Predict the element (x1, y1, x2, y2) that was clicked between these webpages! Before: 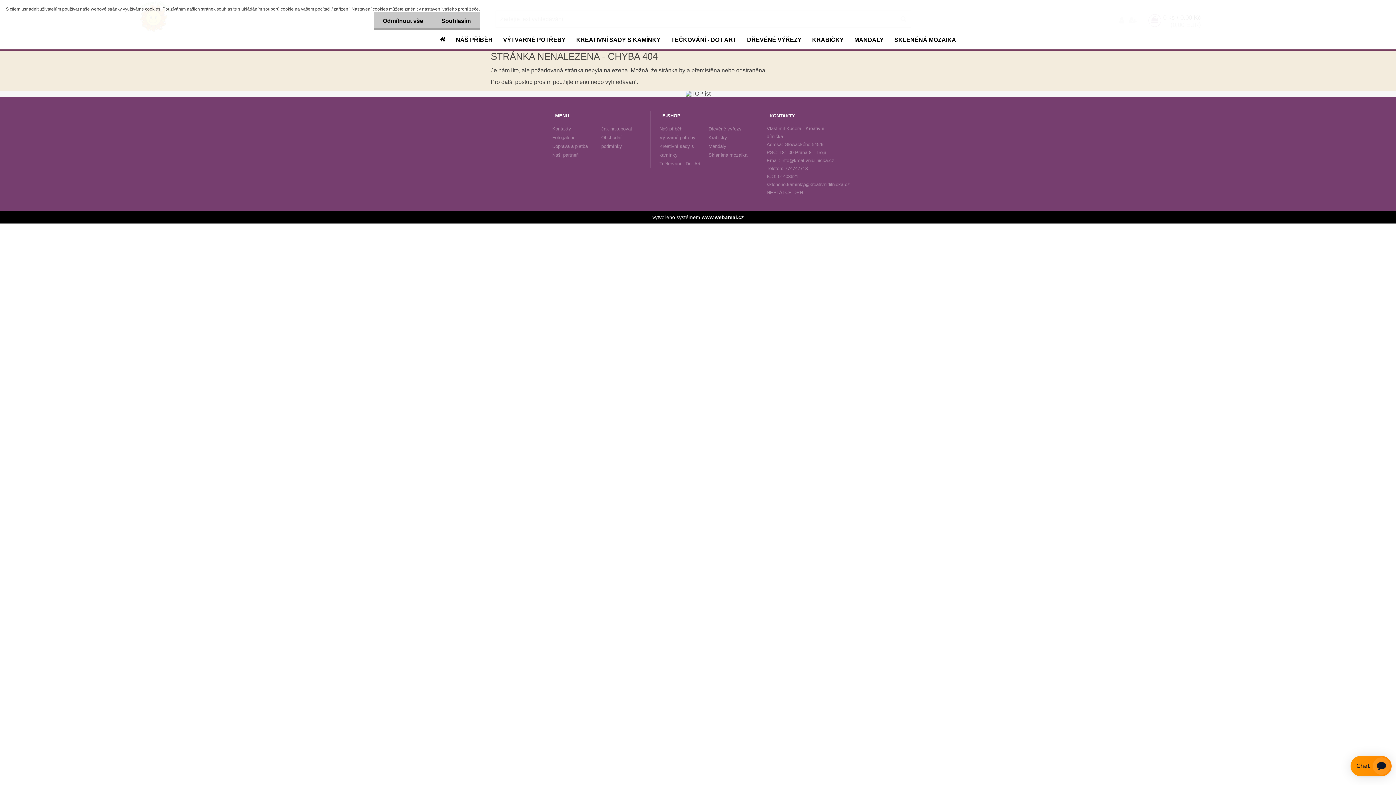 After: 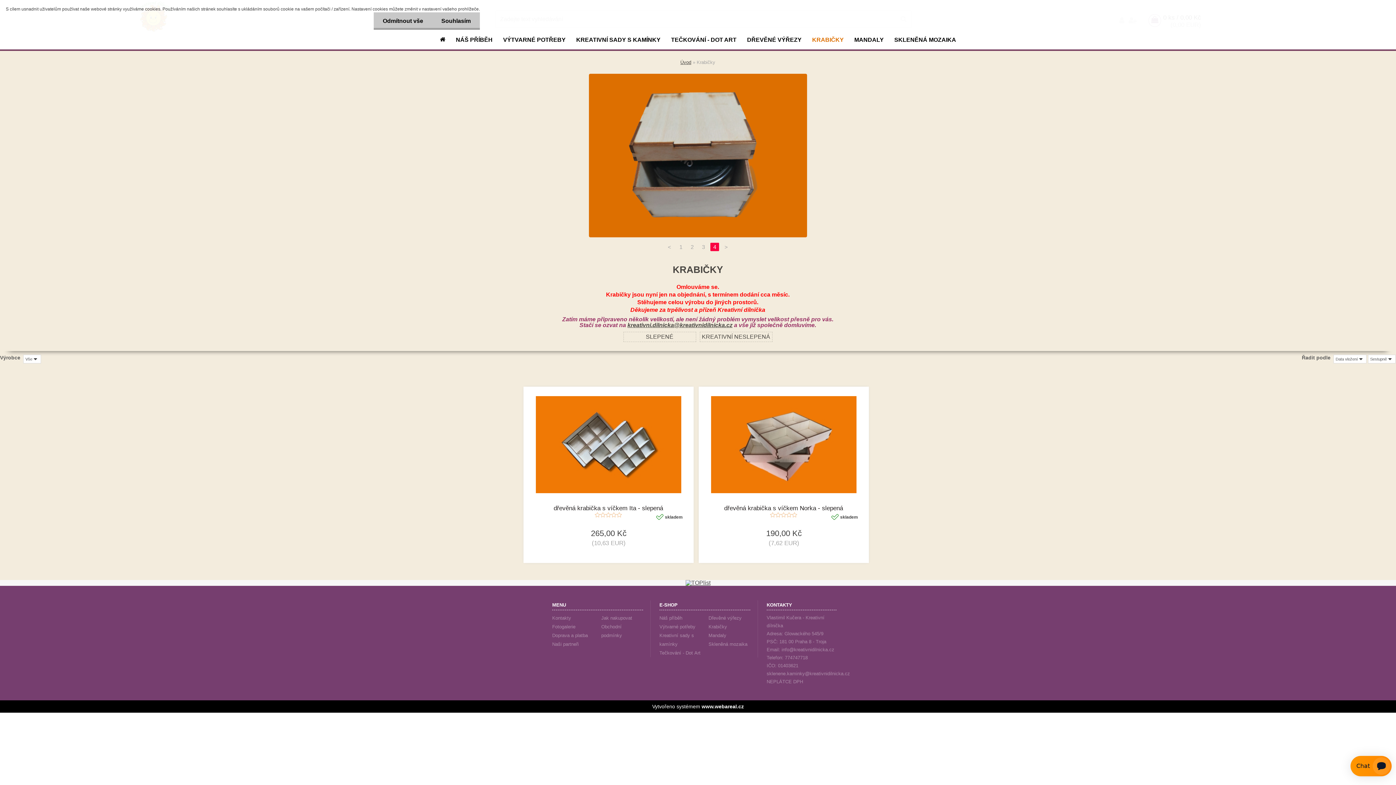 Action: label: KRABIČKY bbox: (807, 36, 848, 45)